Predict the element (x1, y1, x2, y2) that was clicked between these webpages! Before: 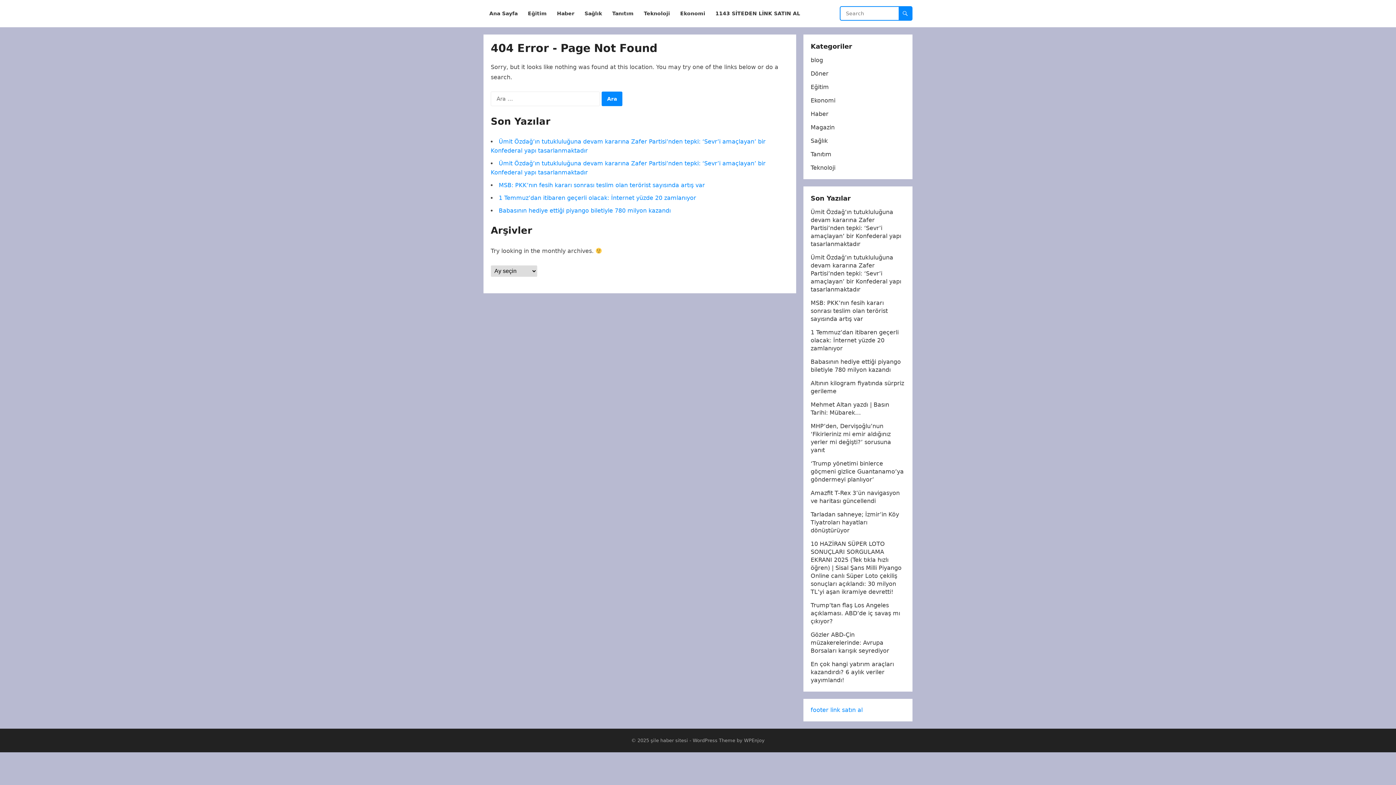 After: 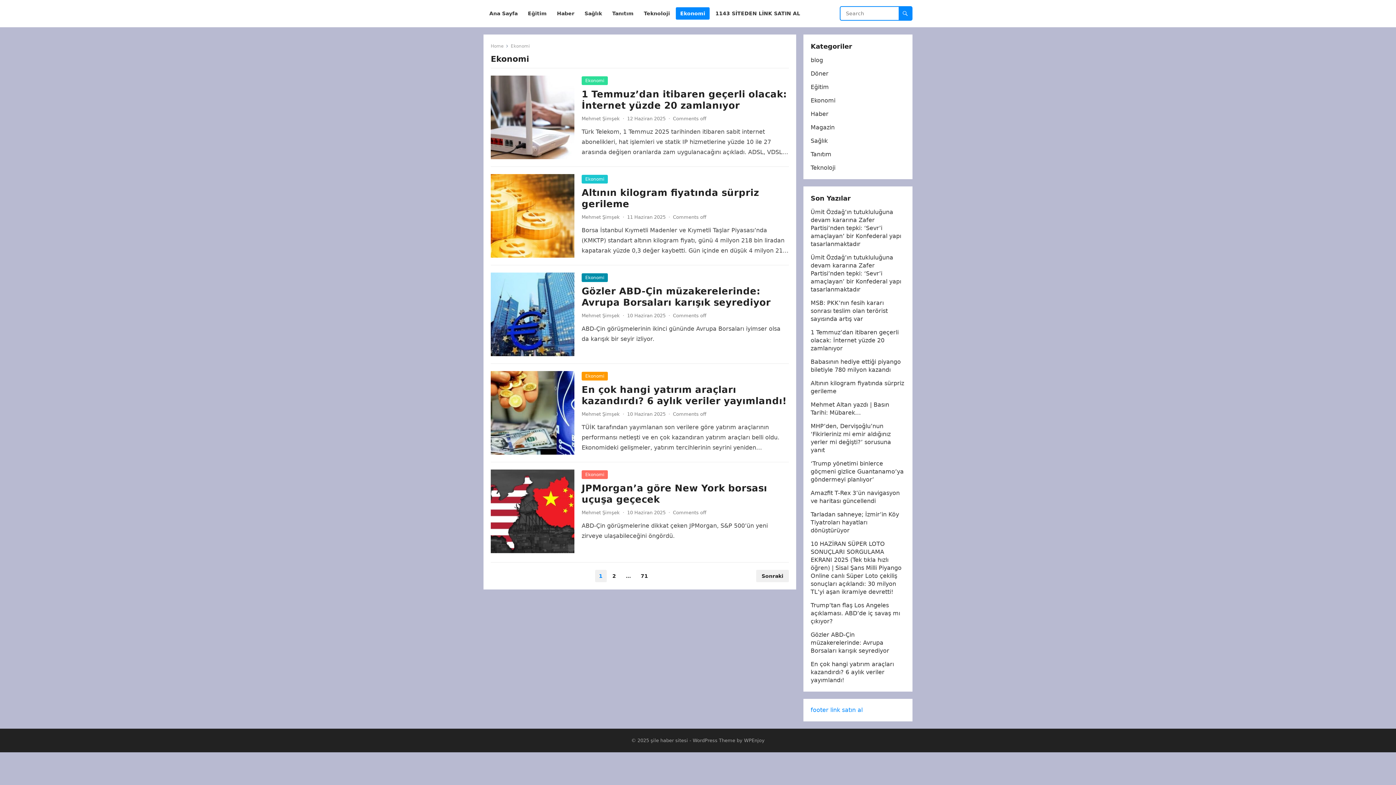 Action: label: Ekonomi bbox: (810, 97, 835, 104)